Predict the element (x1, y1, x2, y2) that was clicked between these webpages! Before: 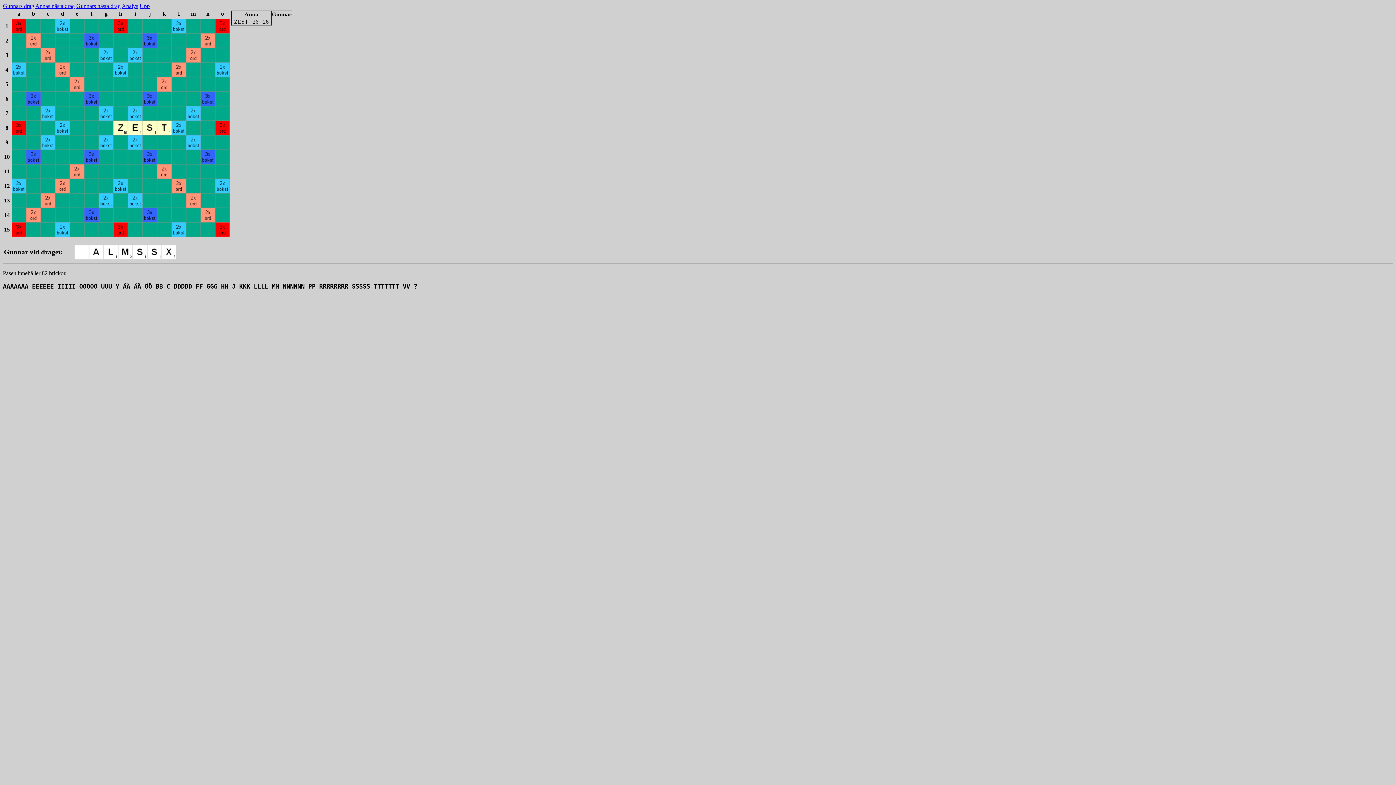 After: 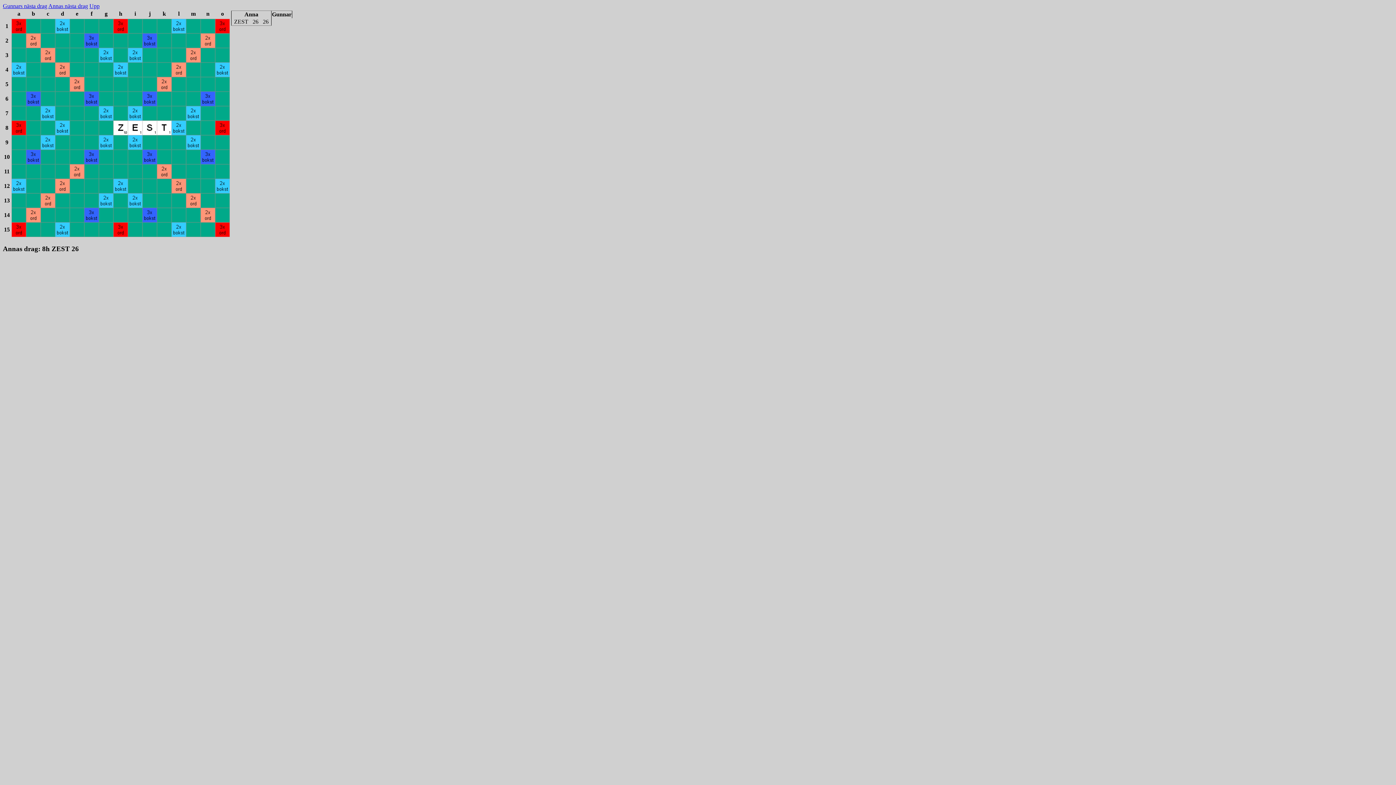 Action: label: ZEST bbox: (234, 18, 248, 25)